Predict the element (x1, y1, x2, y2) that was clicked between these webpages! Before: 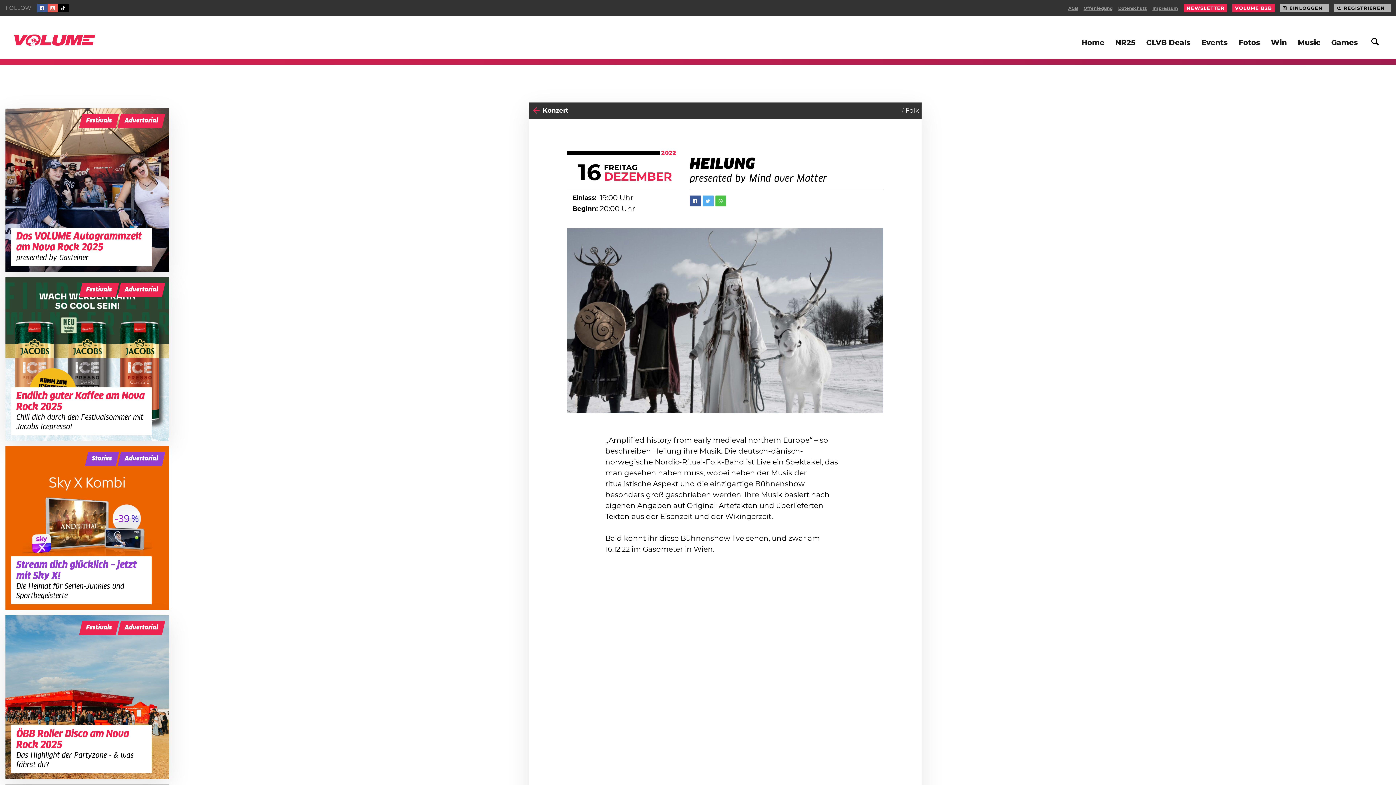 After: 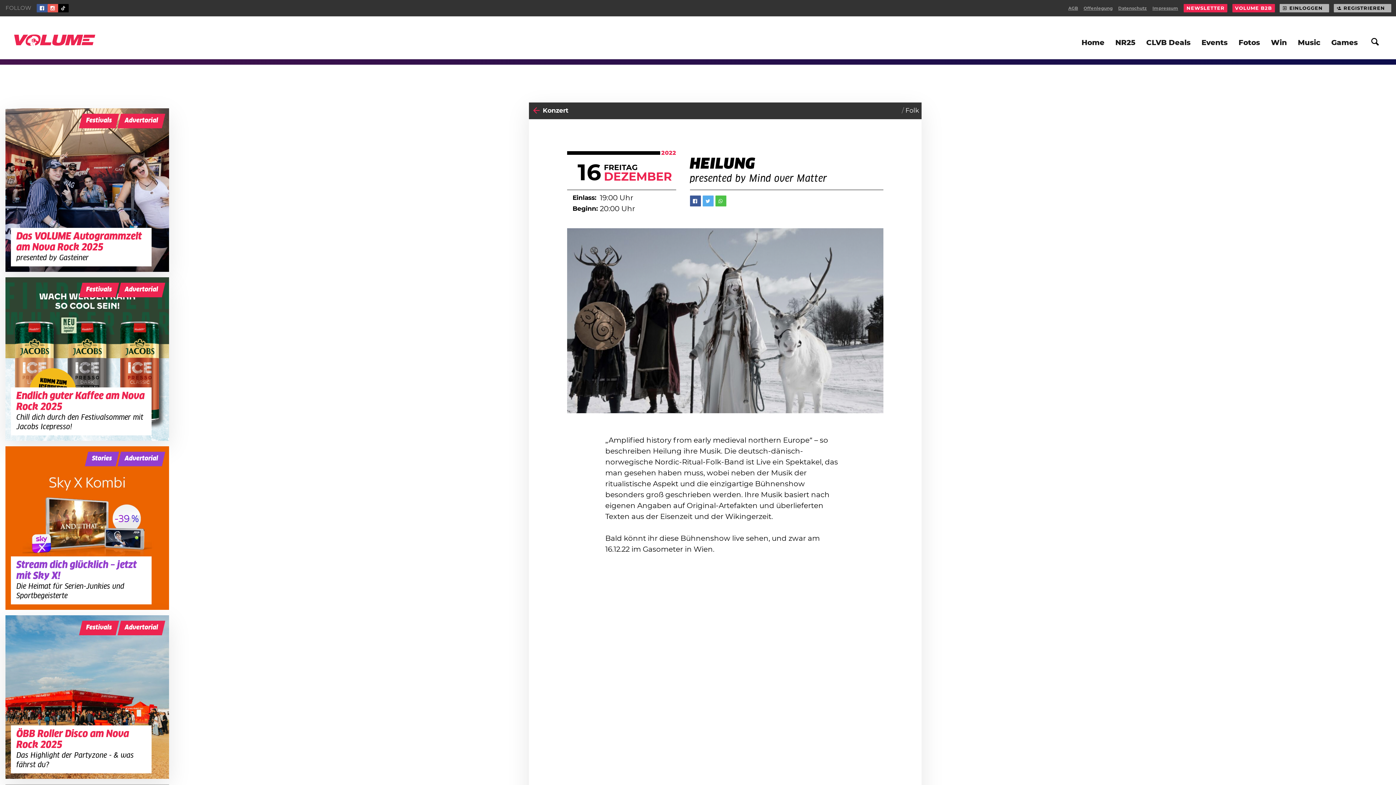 Action: bbox: (58, 4, 68, 12)